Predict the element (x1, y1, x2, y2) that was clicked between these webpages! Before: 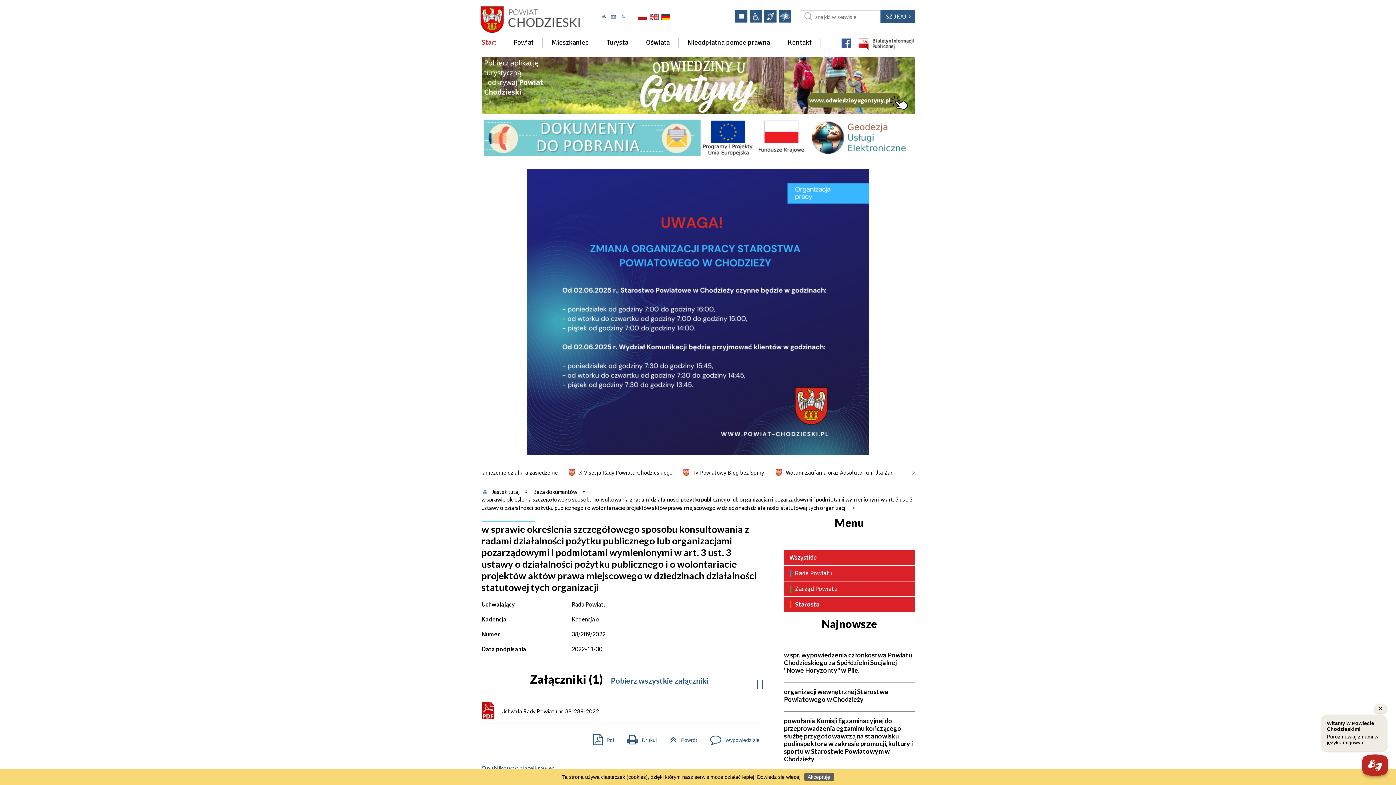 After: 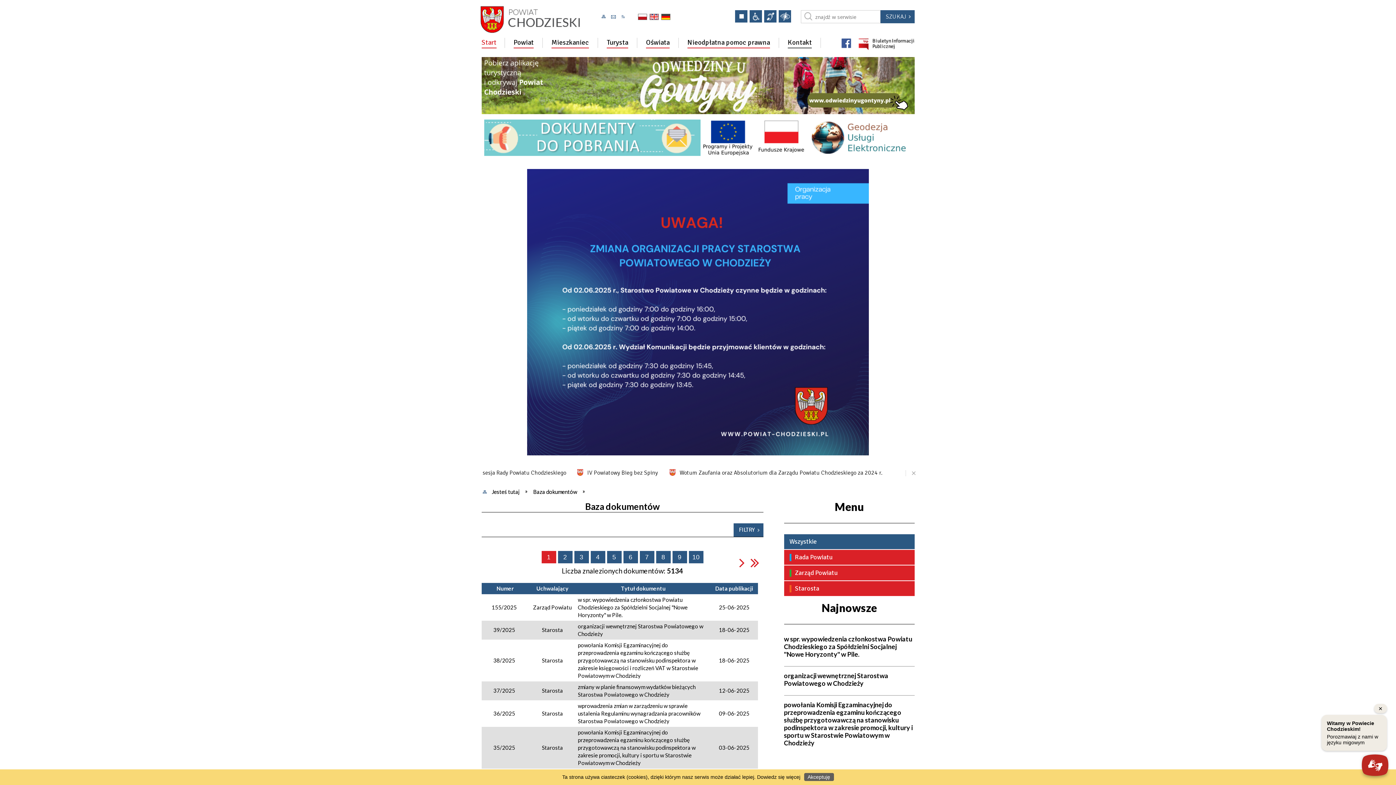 Action: label: Baza dokumentów bbox: (533, 487, 590, 495)